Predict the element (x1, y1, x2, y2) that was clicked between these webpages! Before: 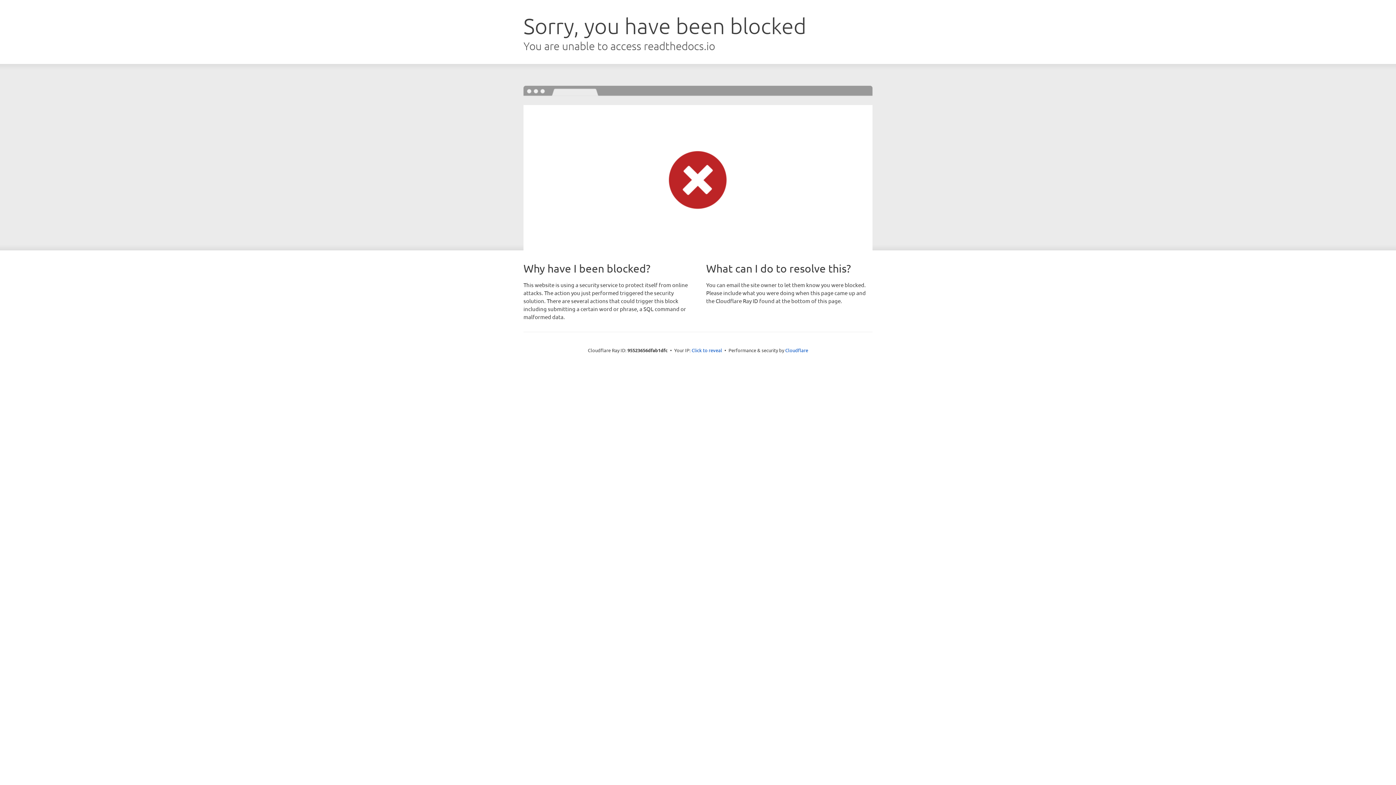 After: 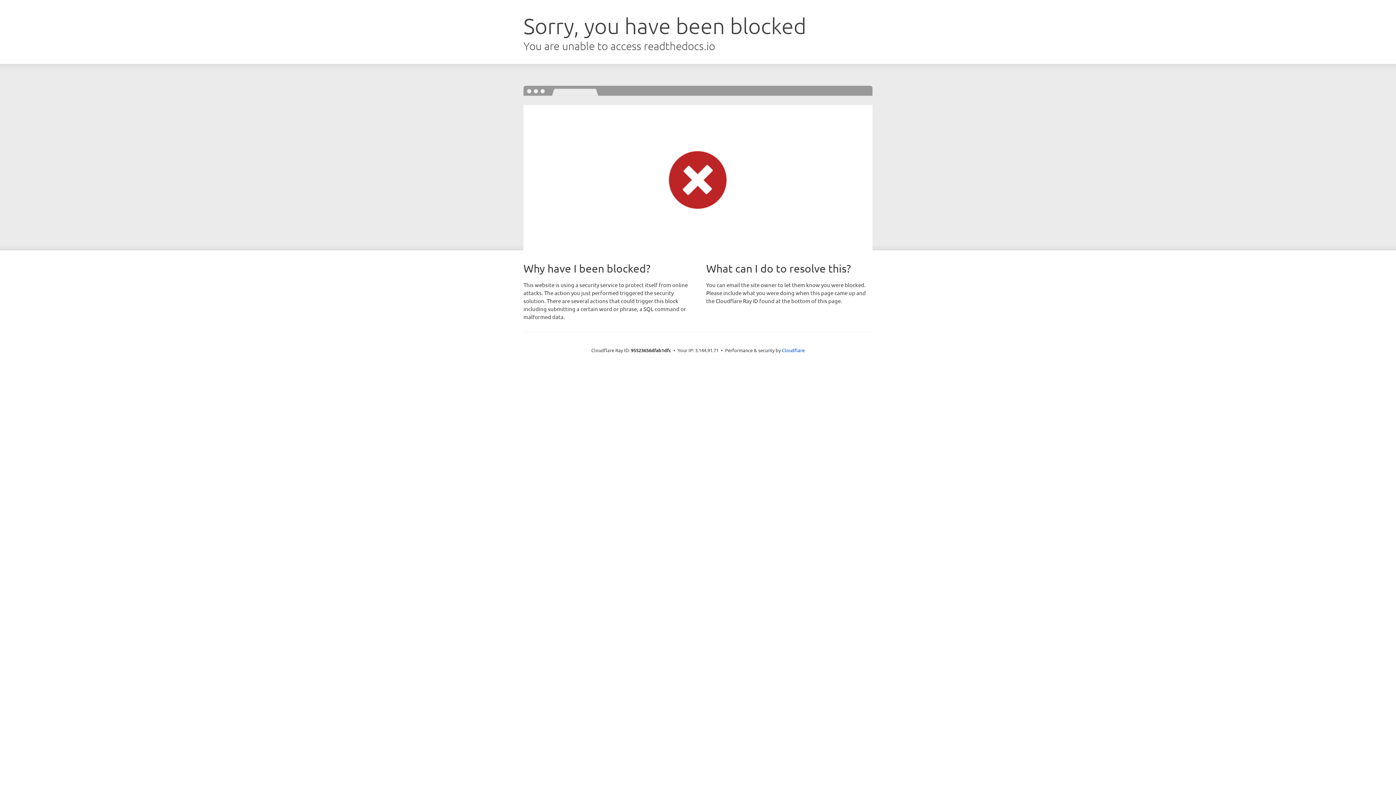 Action: bbox: (691, 346, 722, 353) label: Click to reveal